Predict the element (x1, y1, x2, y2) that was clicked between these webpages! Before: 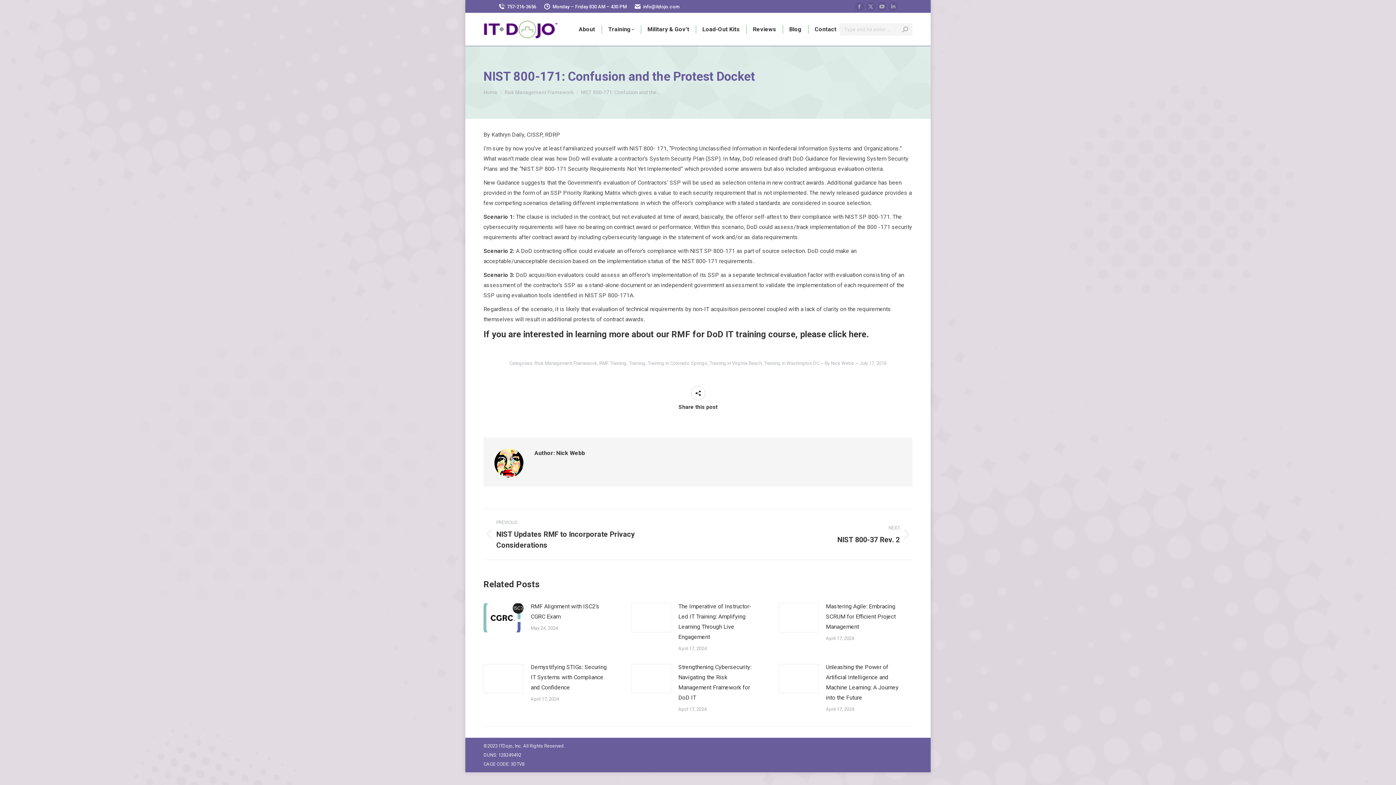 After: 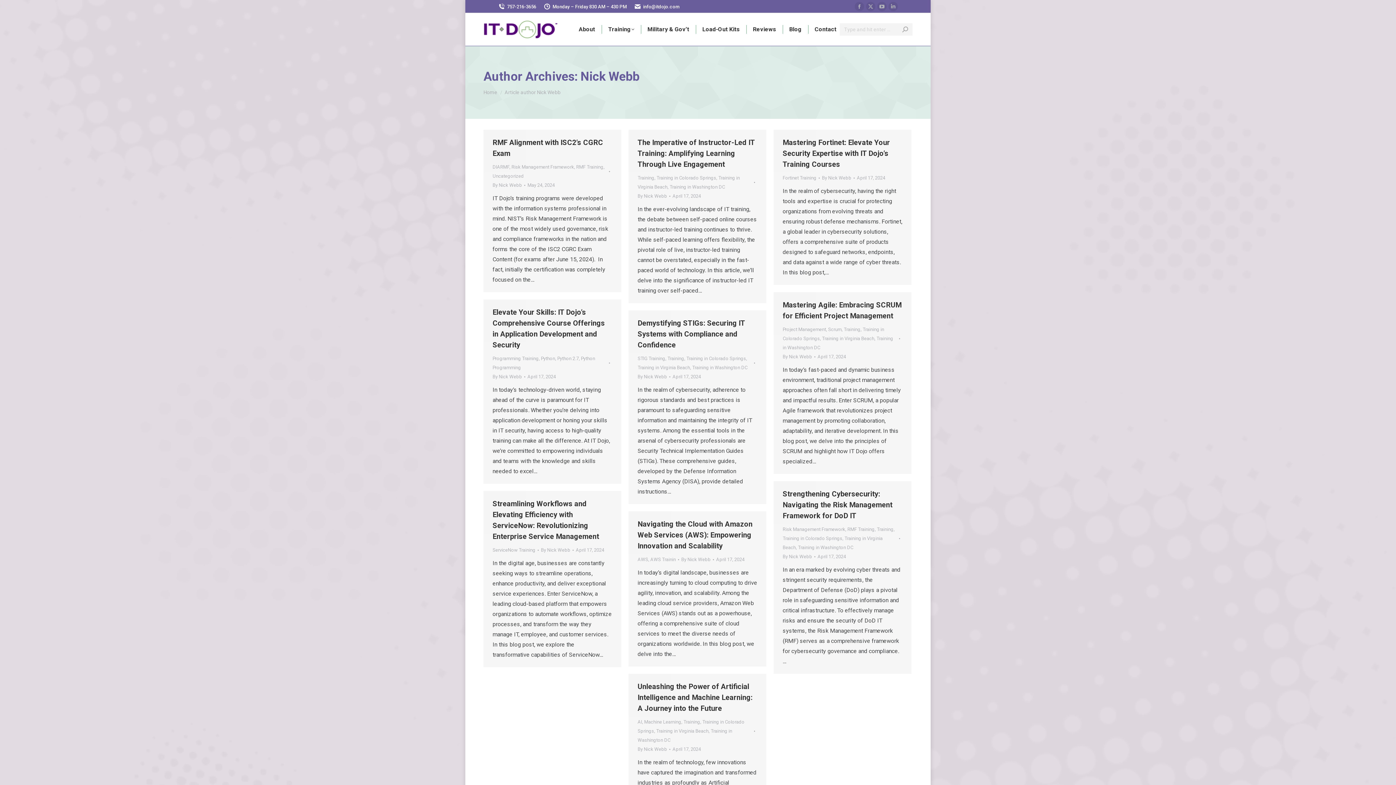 Action: bbox: (824, 358, 857, 368) label: By Nick Webb